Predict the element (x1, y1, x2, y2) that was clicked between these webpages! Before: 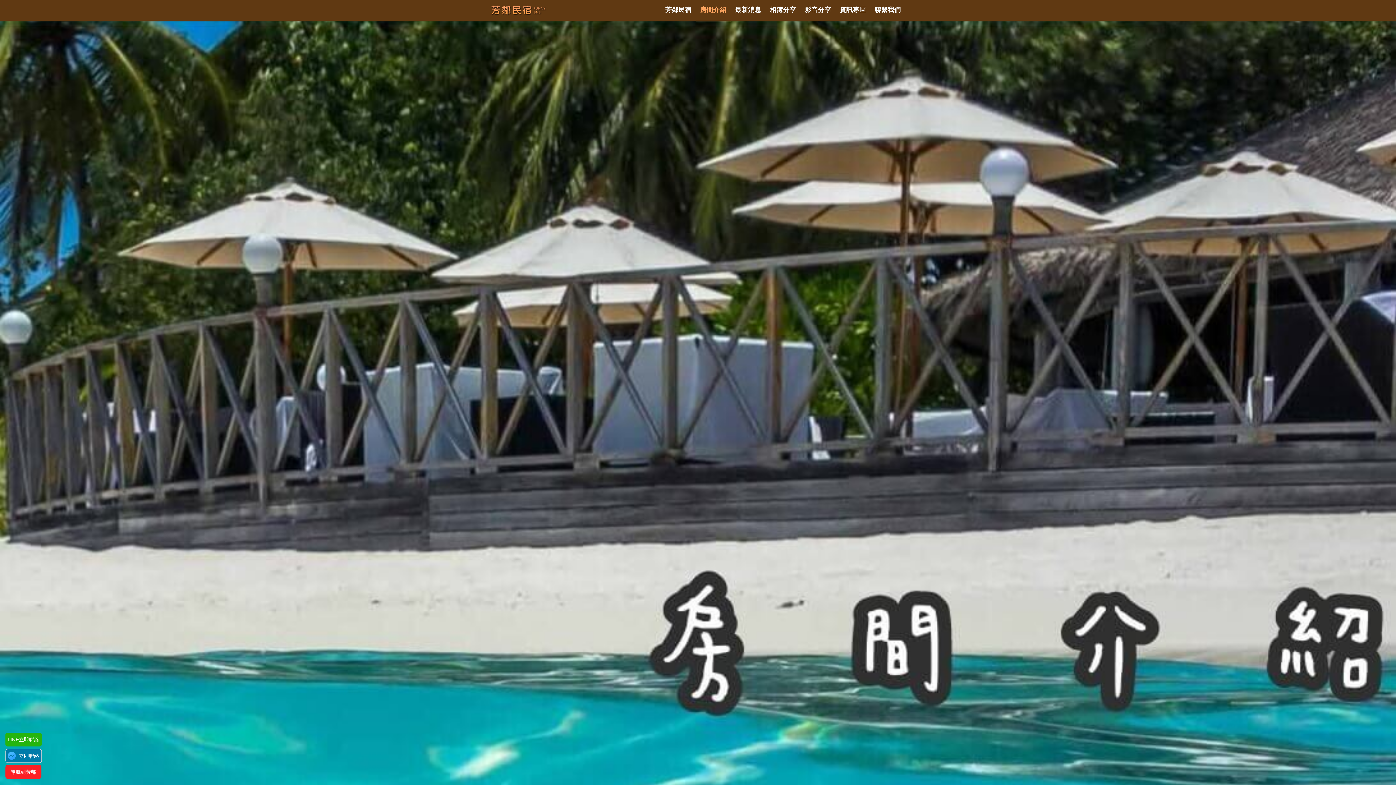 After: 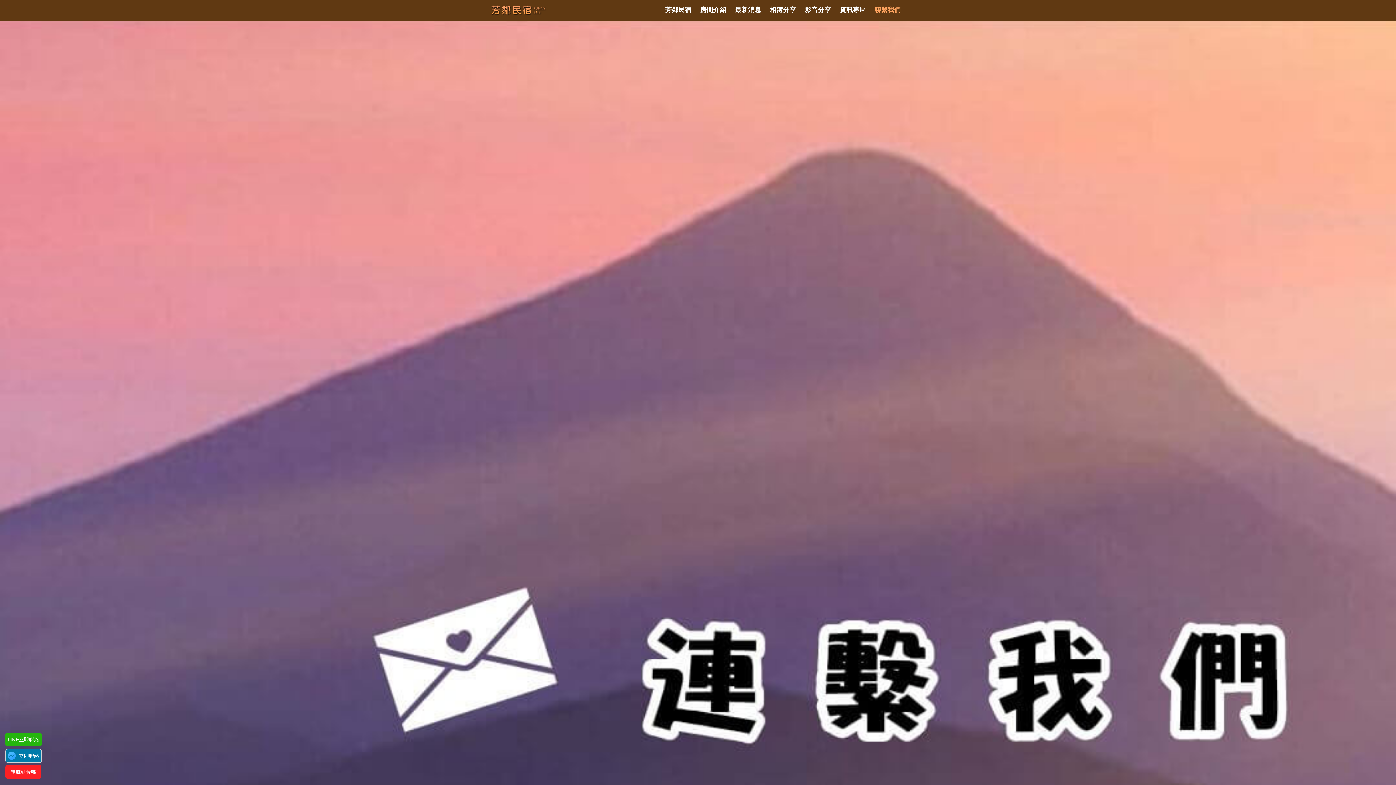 Action: label: 聯繫我們 bbox: (870, -1, 905, 20)